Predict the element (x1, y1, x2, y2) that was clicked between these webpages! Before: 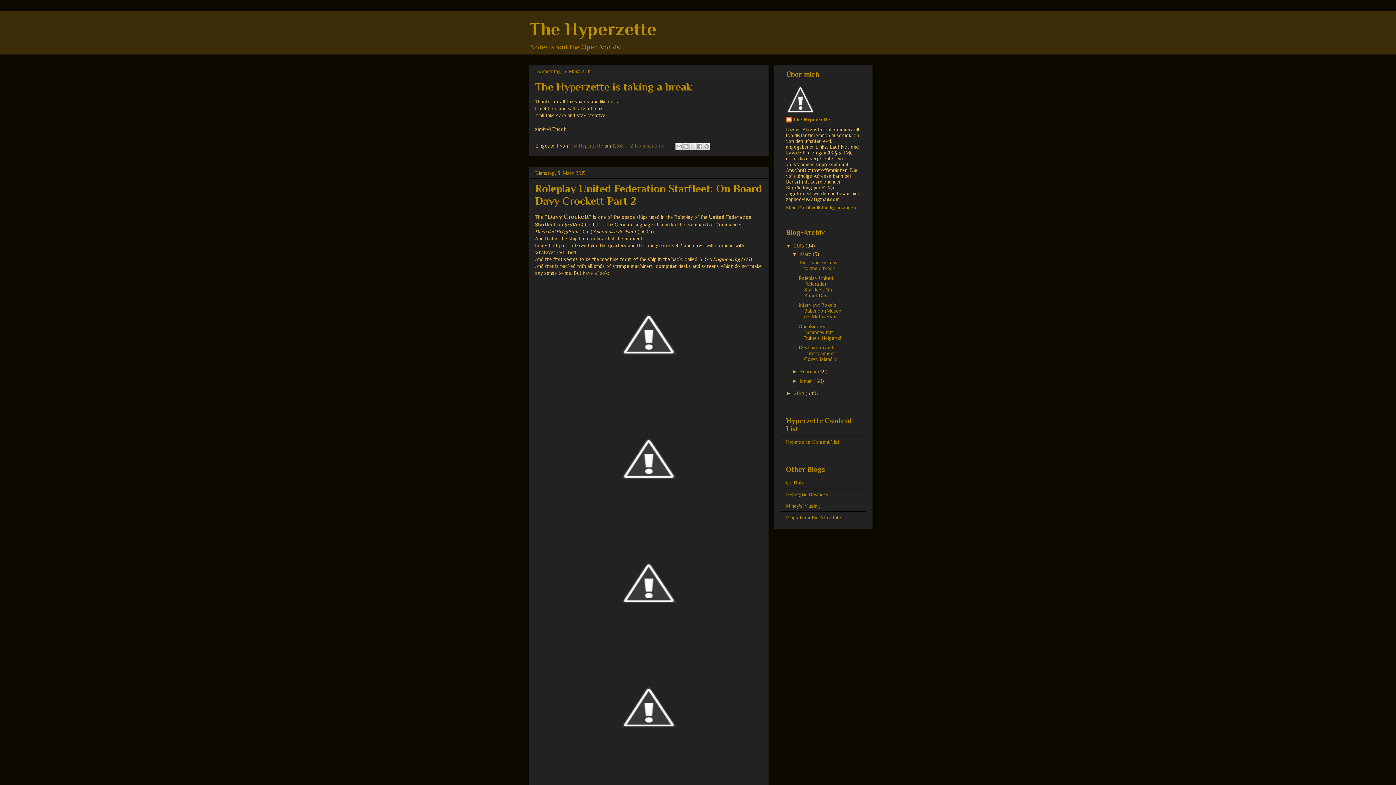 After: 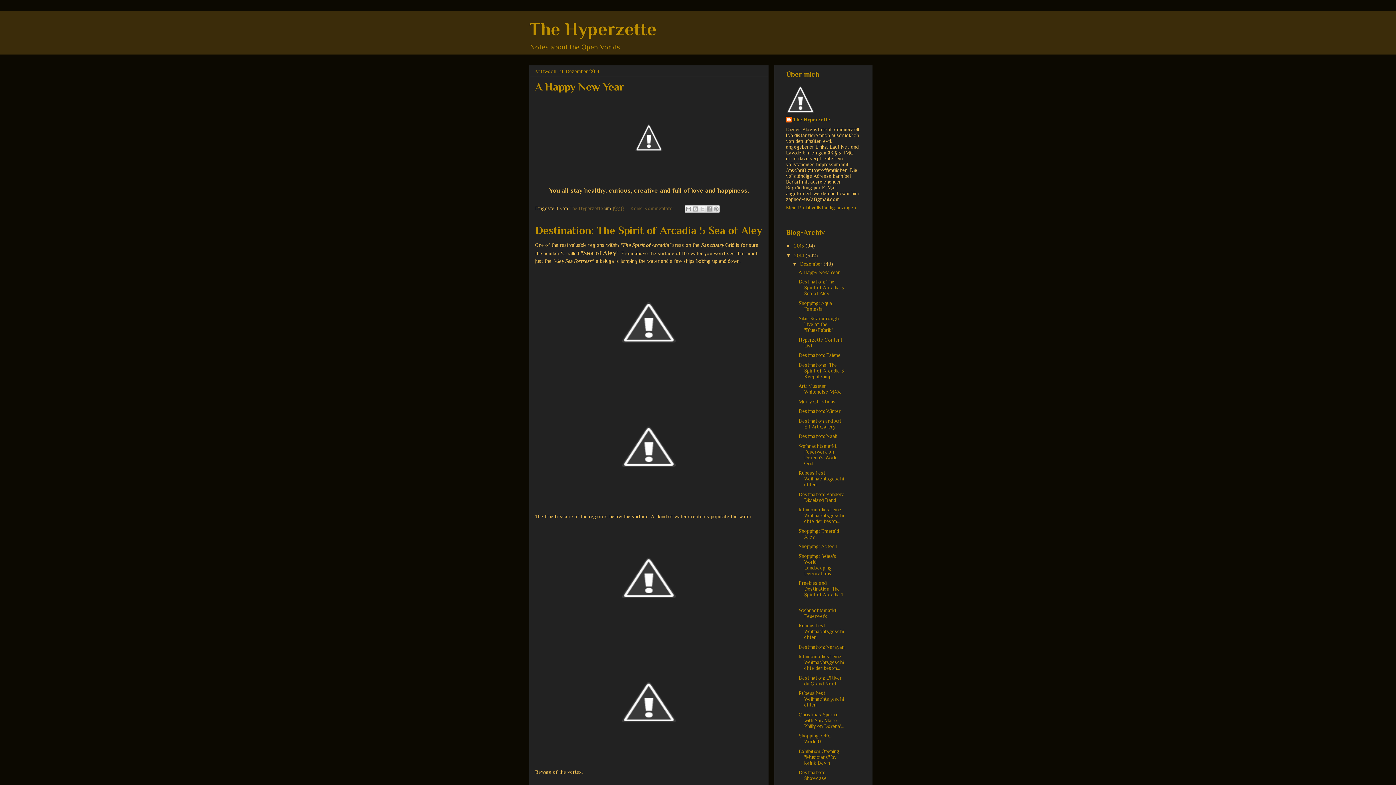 Action: bbox: (794, 390, 805, 396) label: 2014 